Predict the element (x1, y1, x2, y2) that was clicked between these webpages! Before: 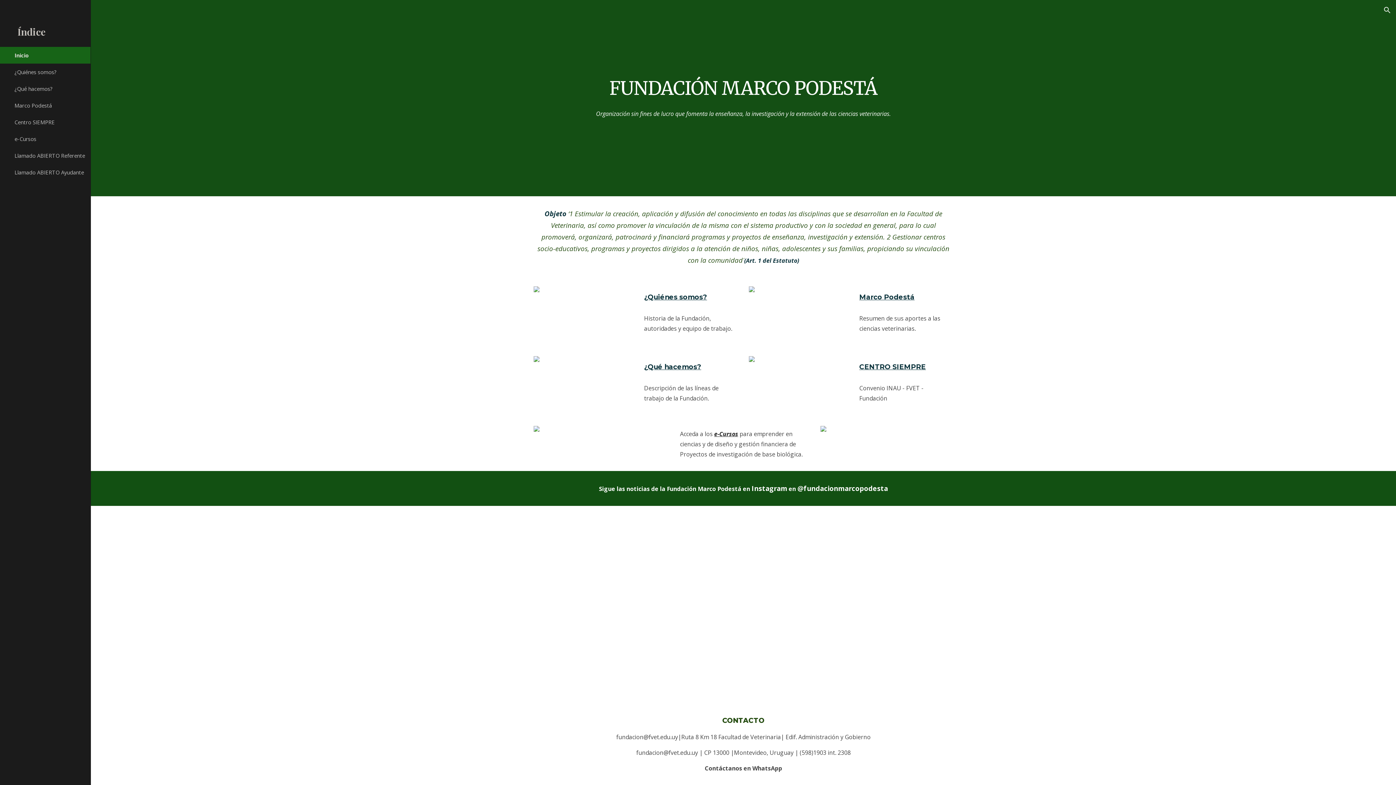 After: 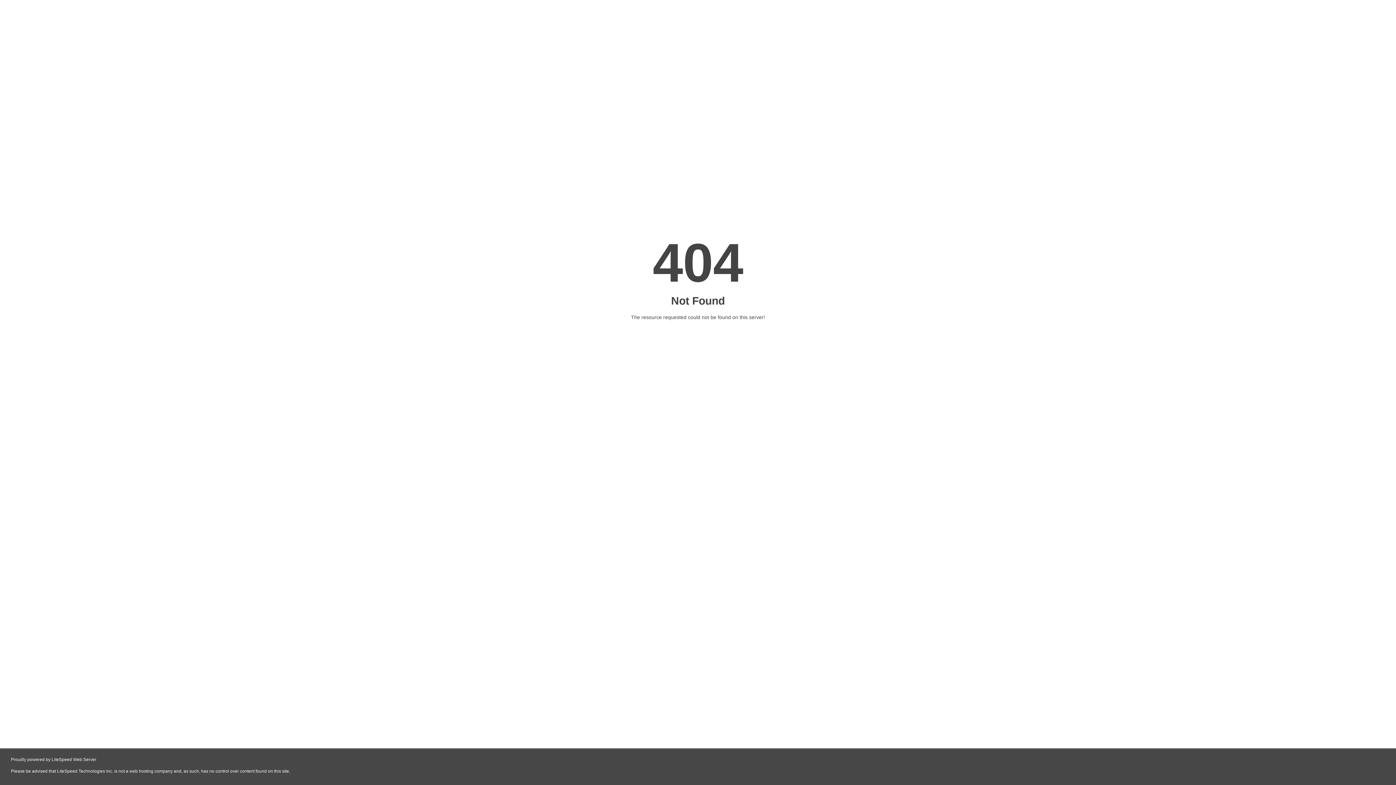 Action: label: Centro SIEMPRE bbox: (13, 113, 86, 130)